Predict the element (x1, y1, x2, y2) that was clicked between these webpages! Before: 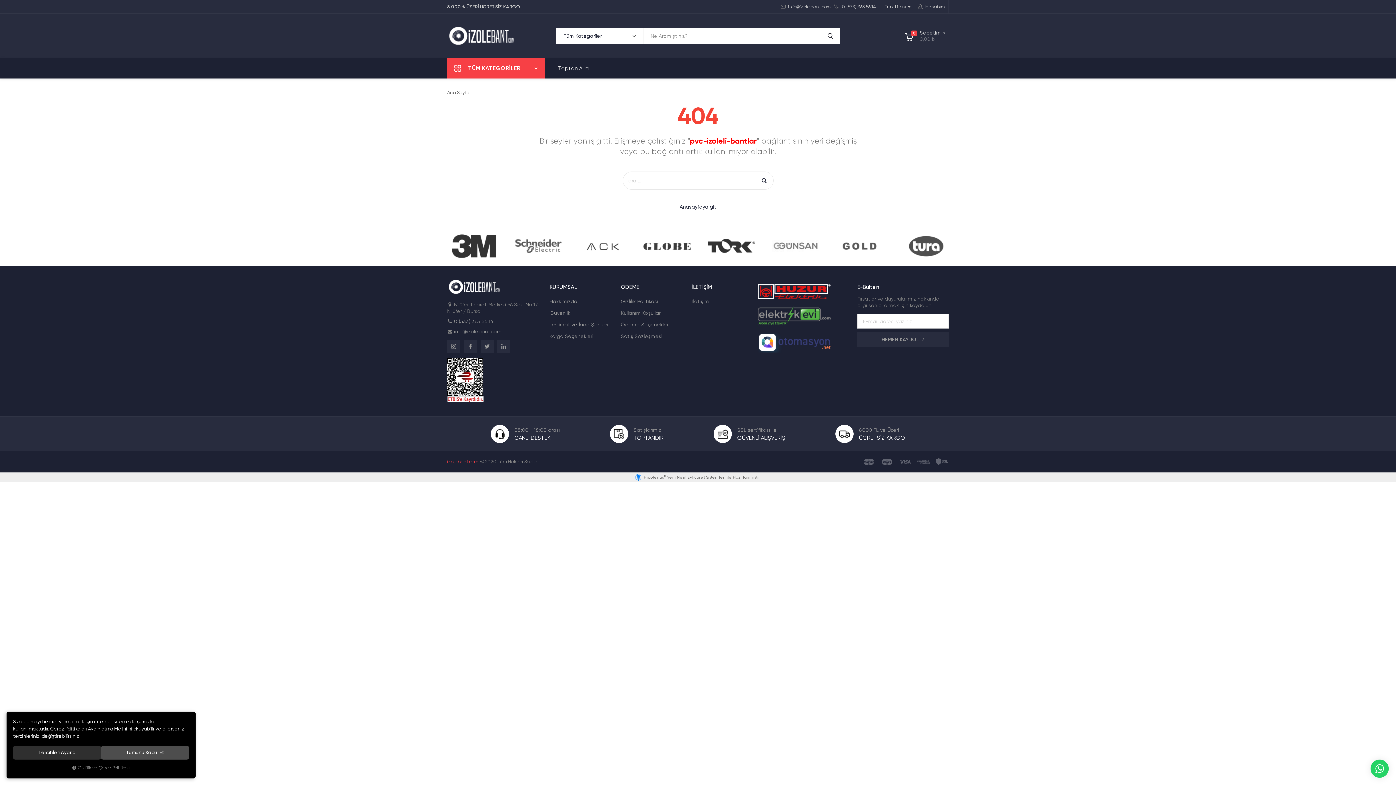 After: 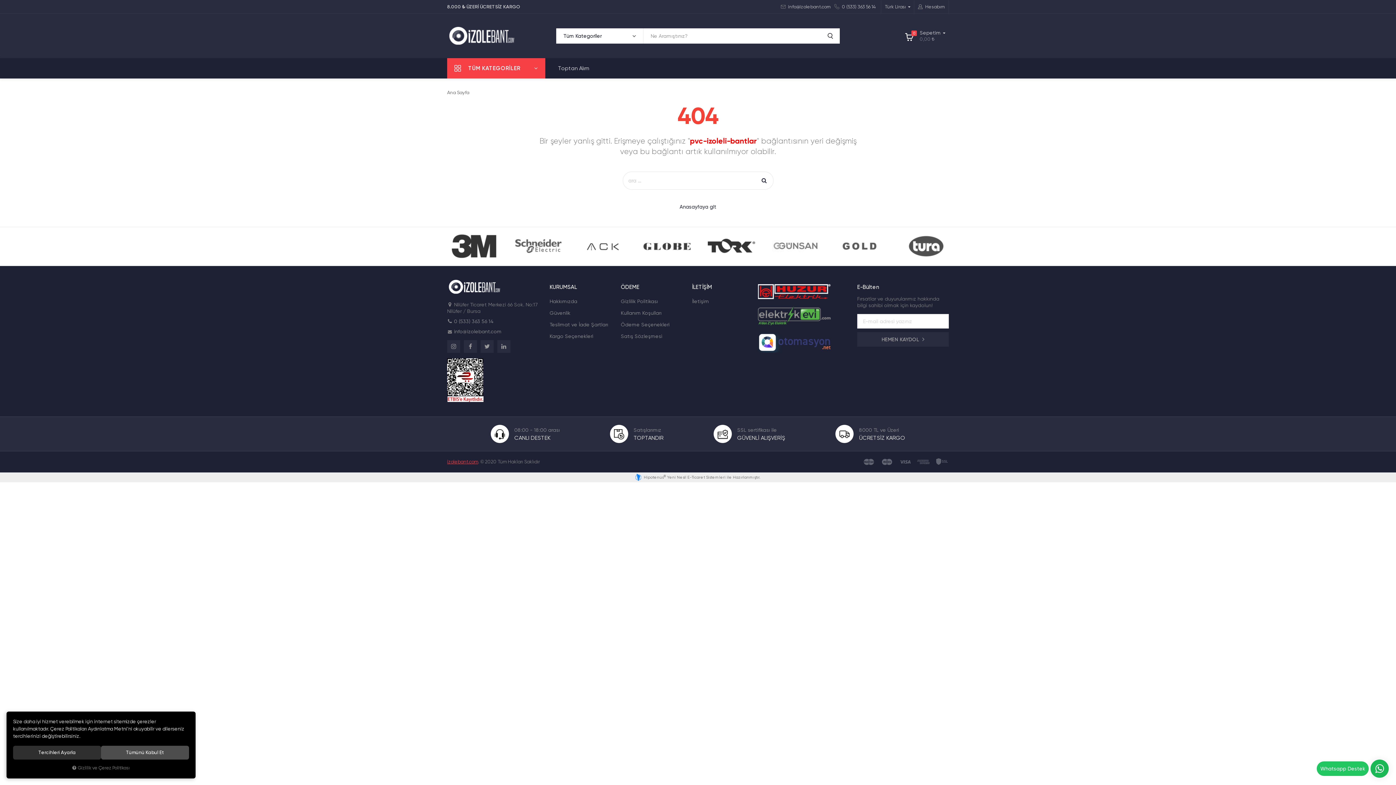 Action: bbox: (1370, 760, 1389, 778)